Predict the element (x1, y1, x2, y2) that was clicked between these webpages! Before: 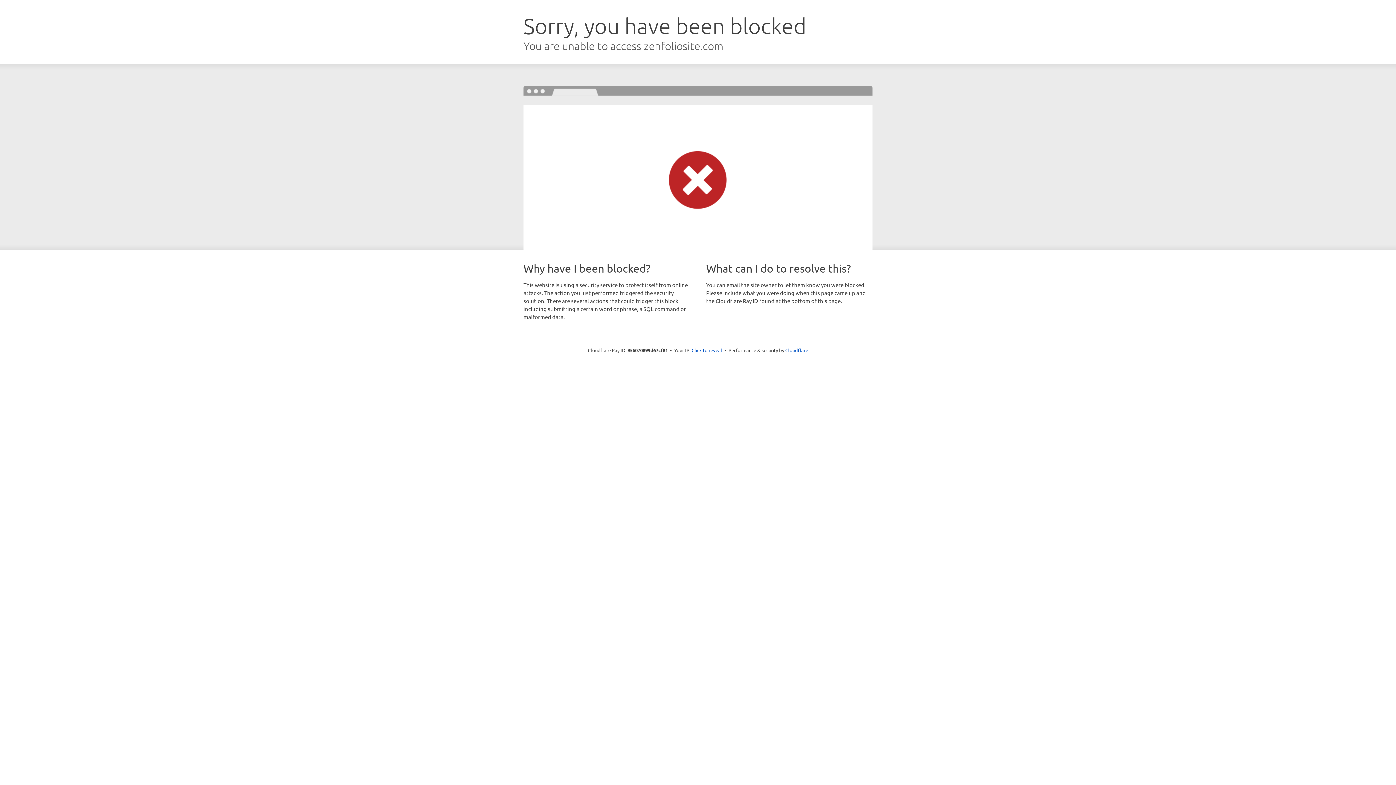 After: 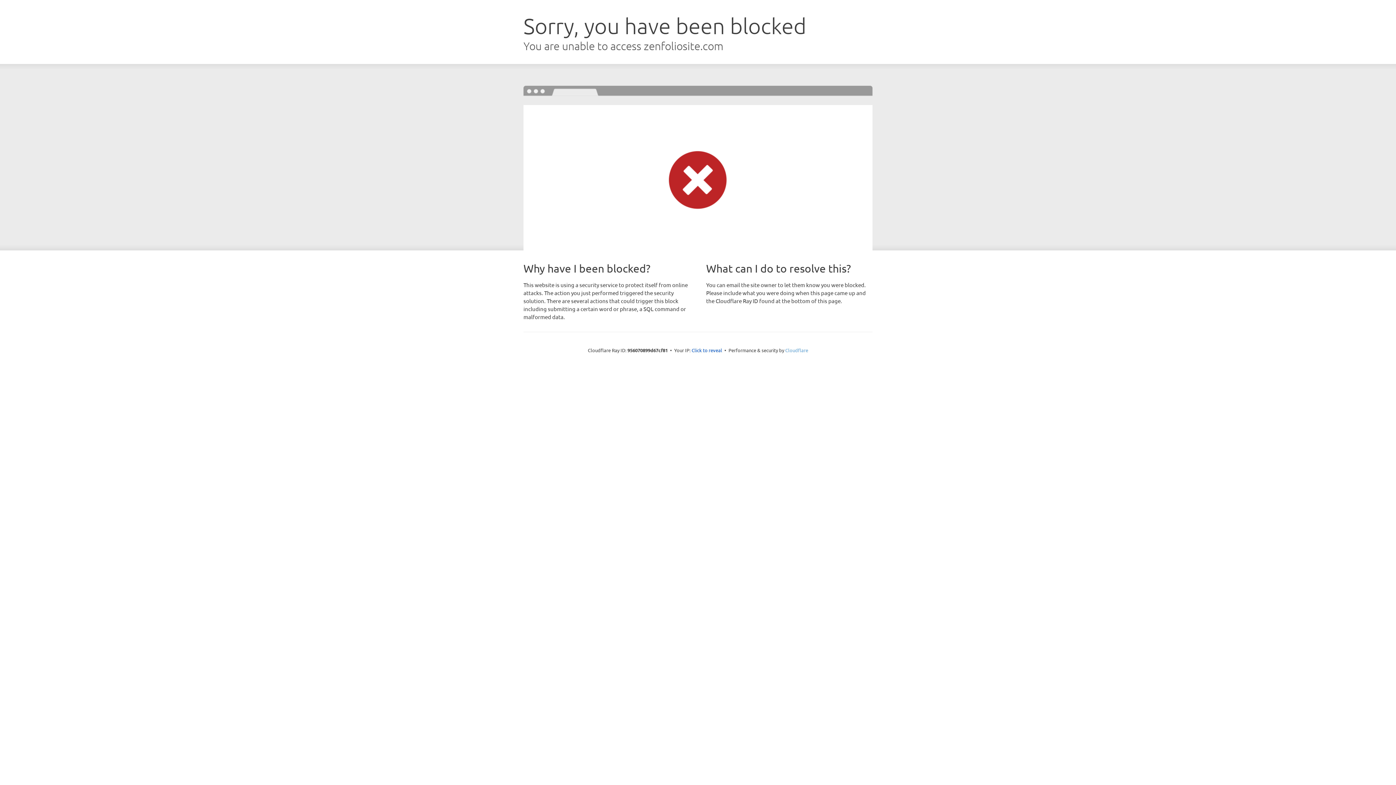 Action: label: Cloudflare bbox: (785, 347, 808, 353)